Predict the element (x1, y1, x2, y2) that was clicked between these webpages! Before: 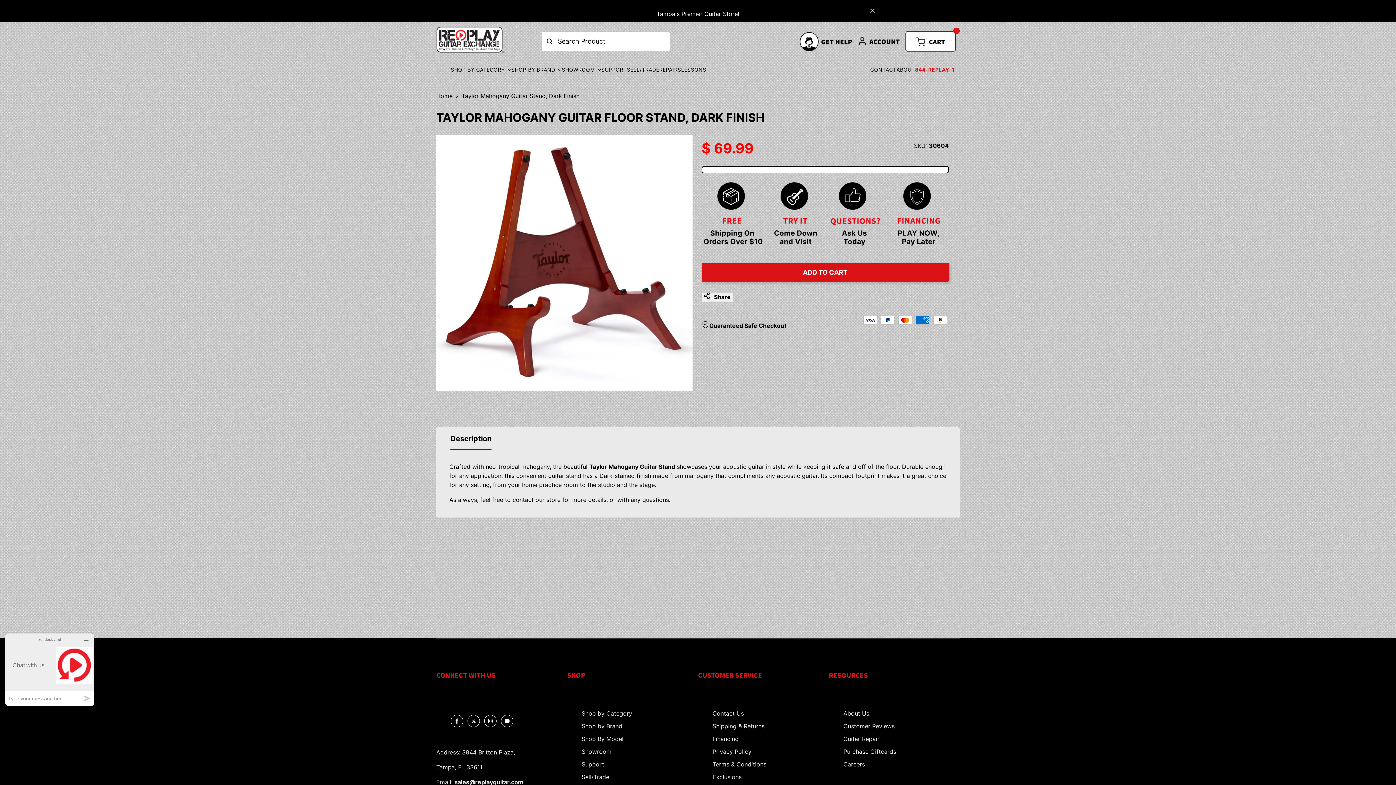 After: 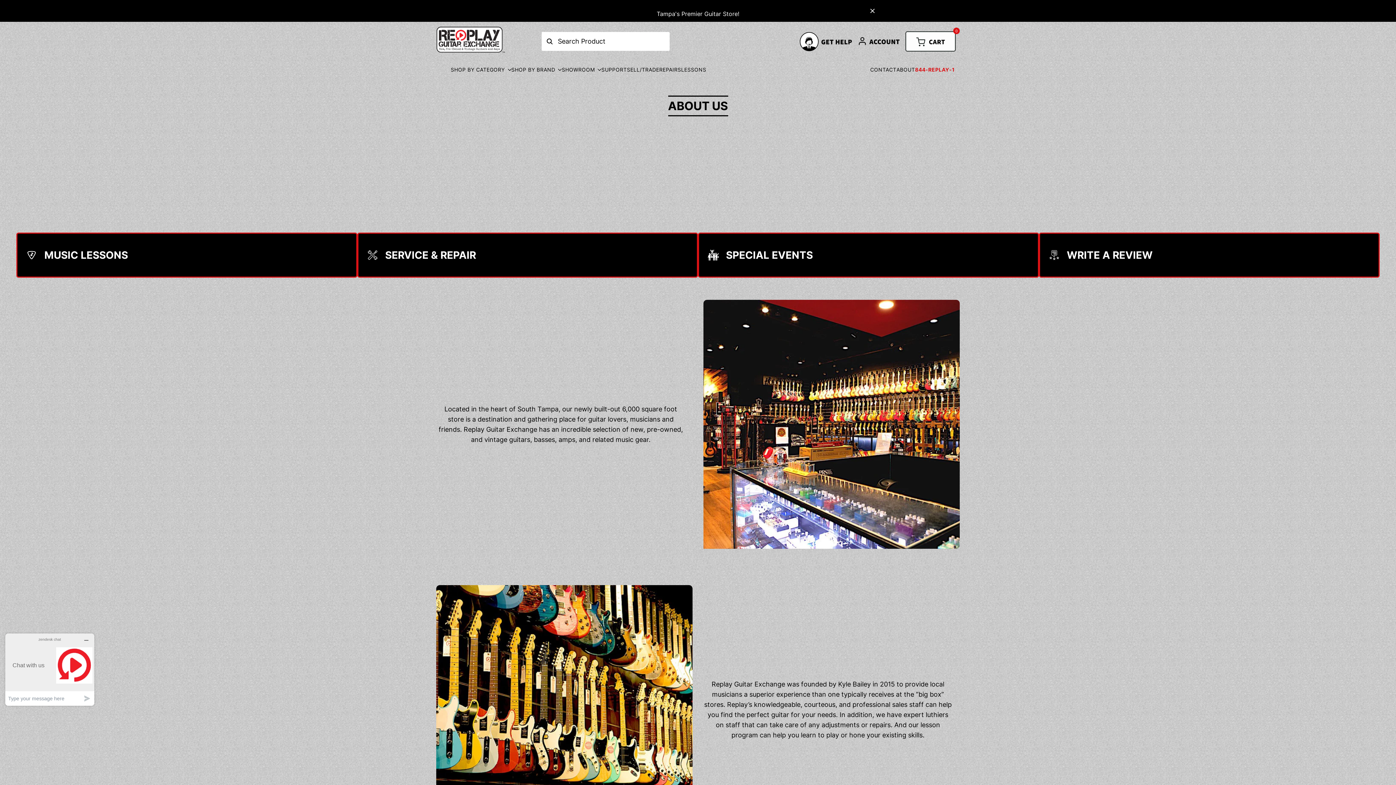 Action: label: About Us bbox: (843, 710, 869, 717)